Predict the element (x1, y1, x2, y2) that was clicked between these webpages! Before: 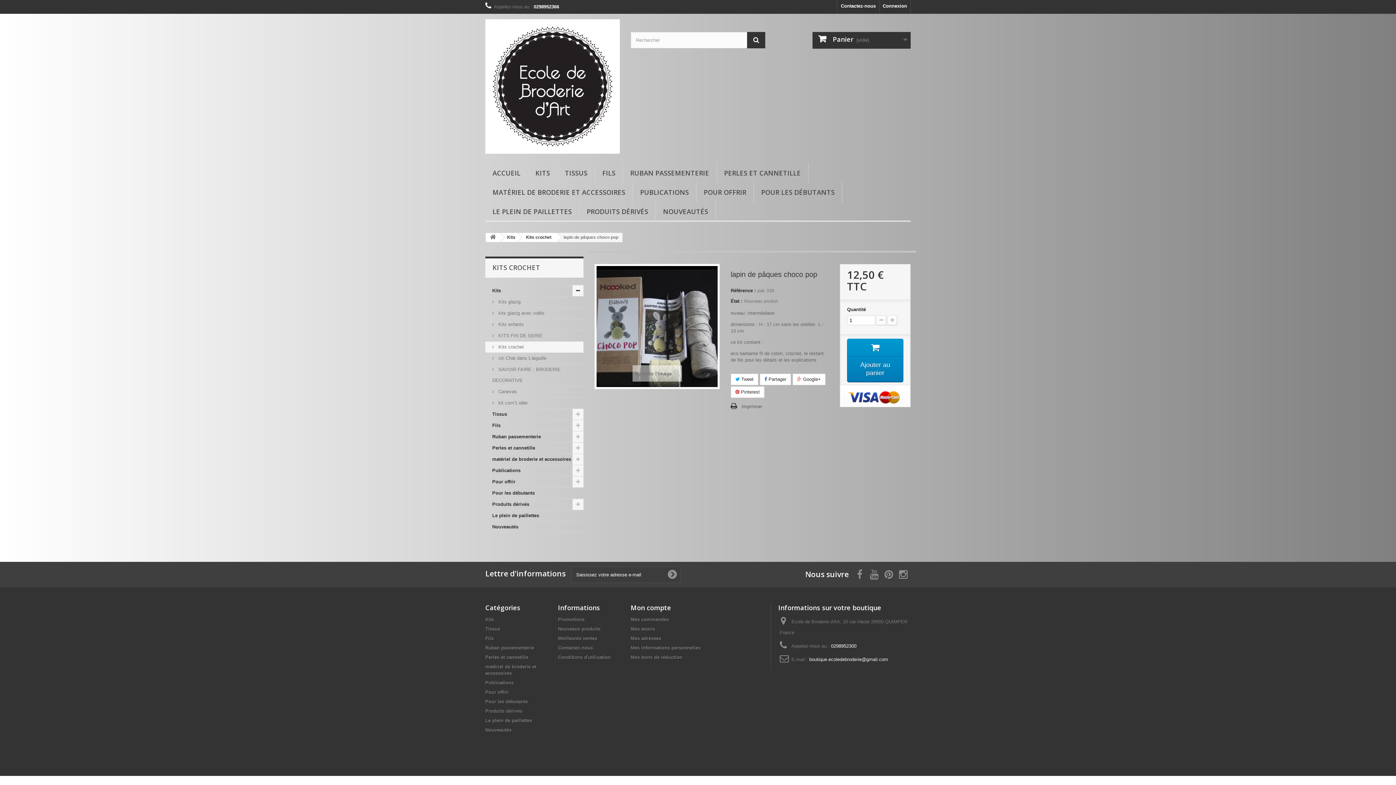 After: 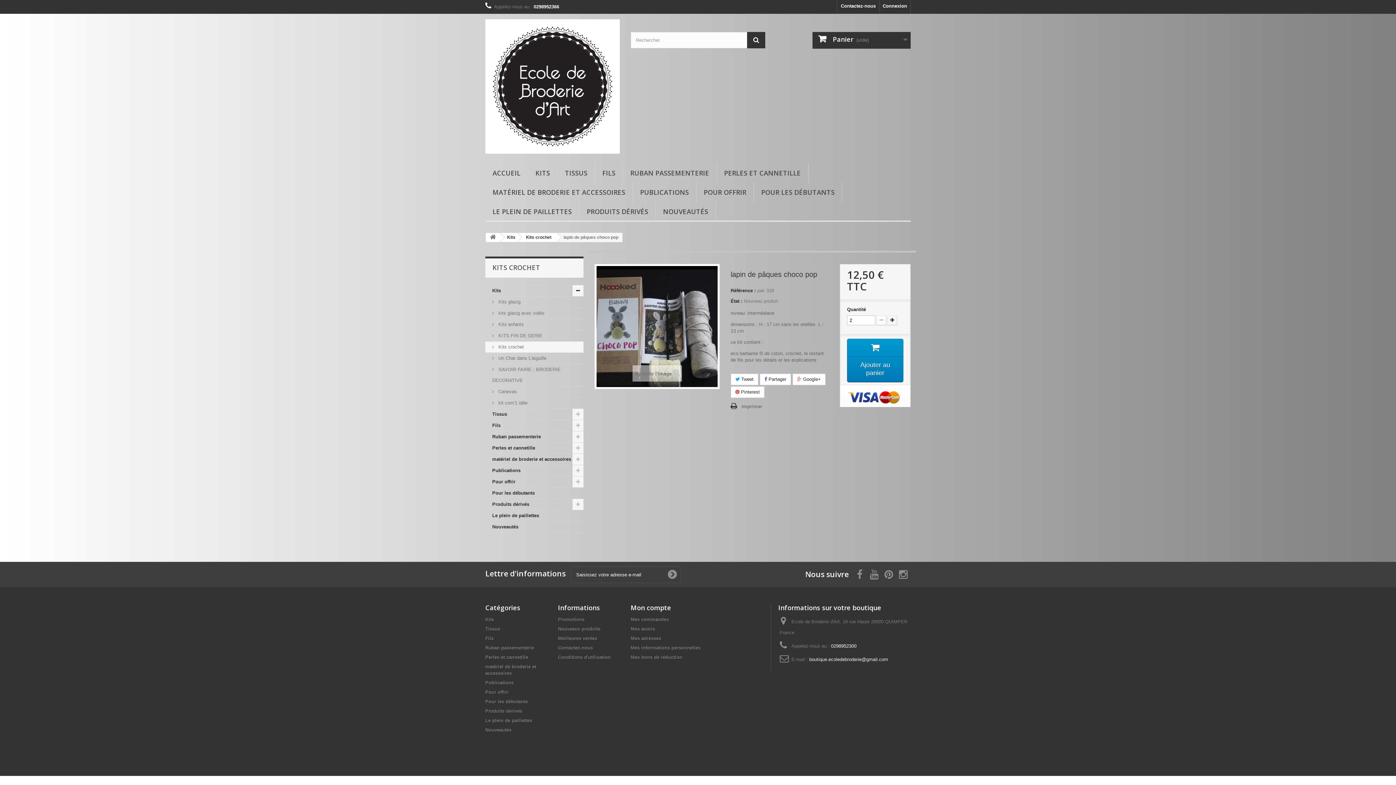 Action: bbox: (887, 315, 897, 325)